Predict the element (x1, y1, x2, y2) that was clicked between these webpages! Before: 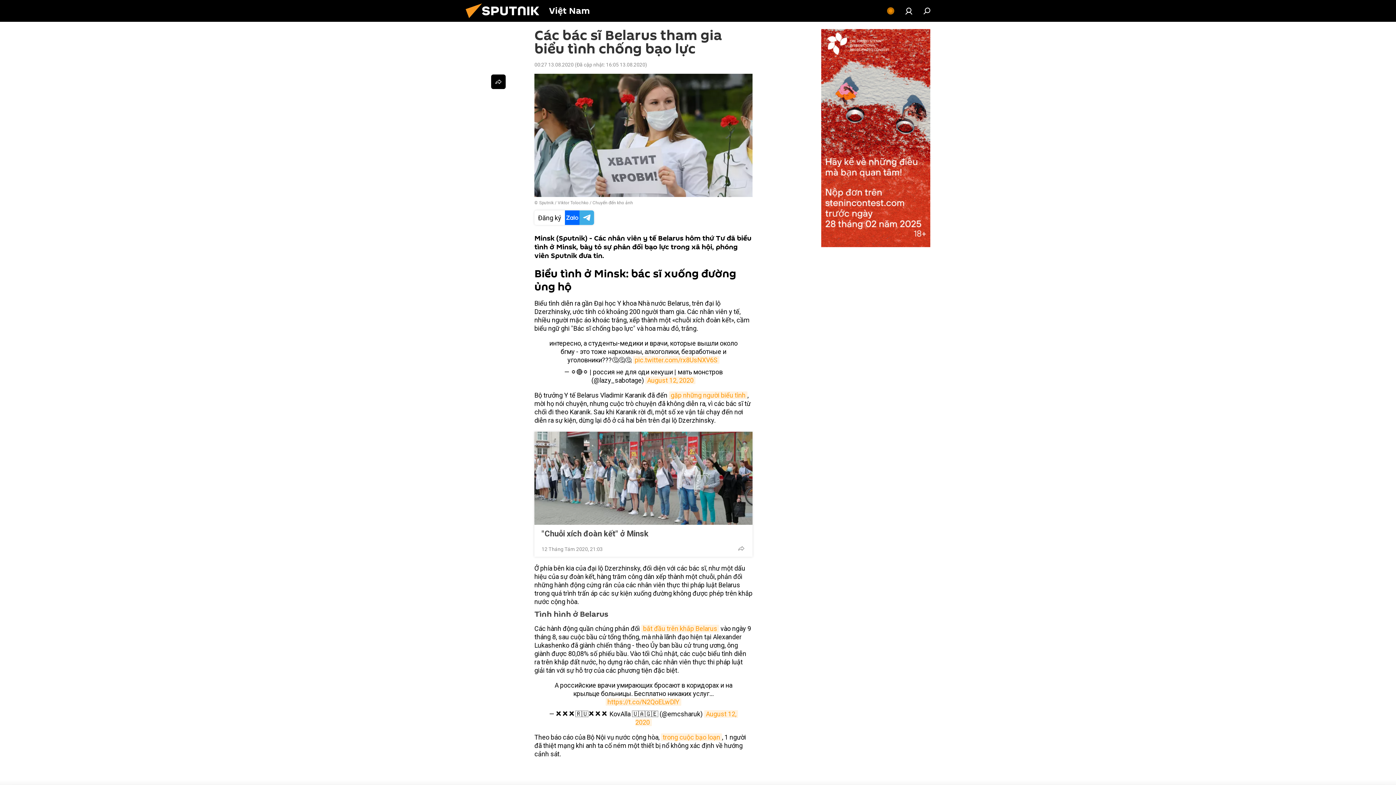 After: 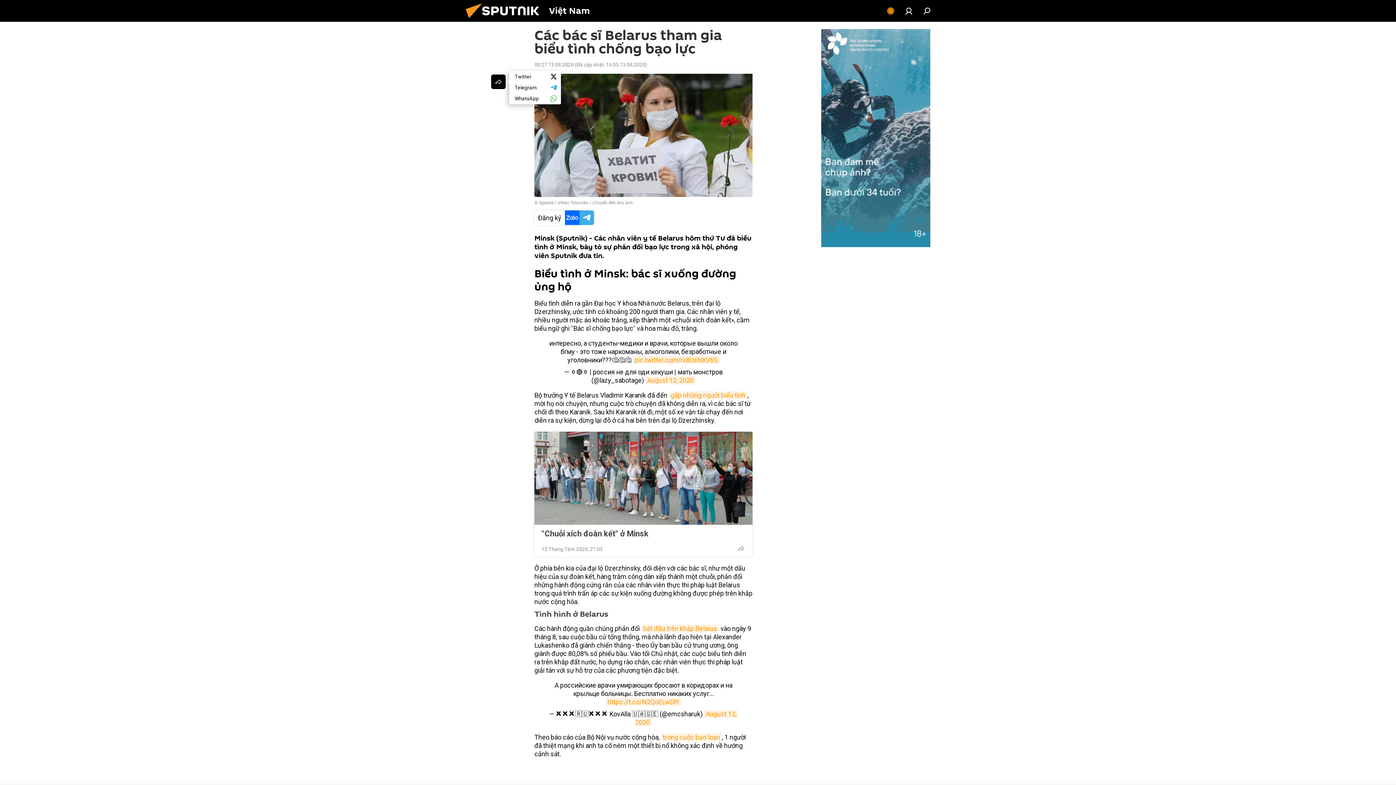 Action: bbox: (491, 74, 505, 89)